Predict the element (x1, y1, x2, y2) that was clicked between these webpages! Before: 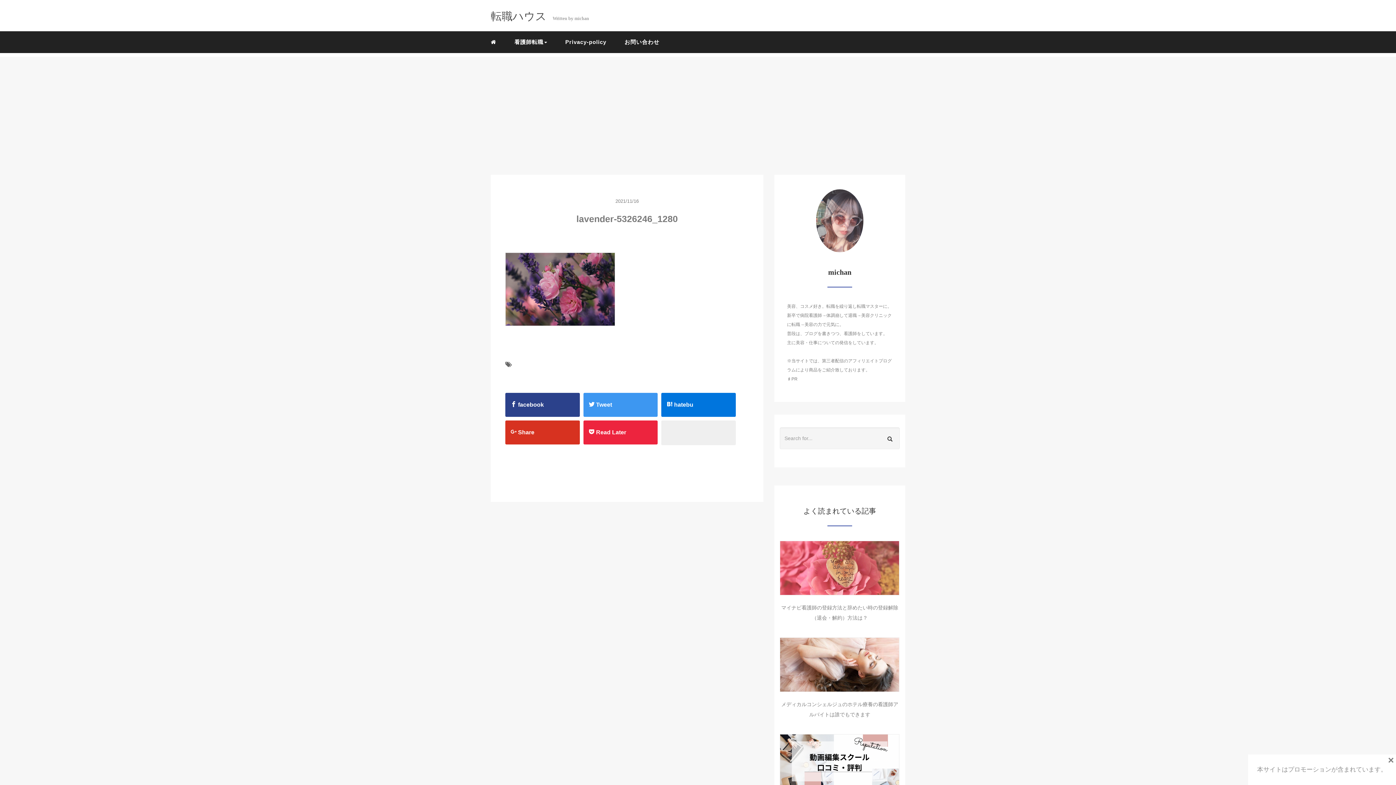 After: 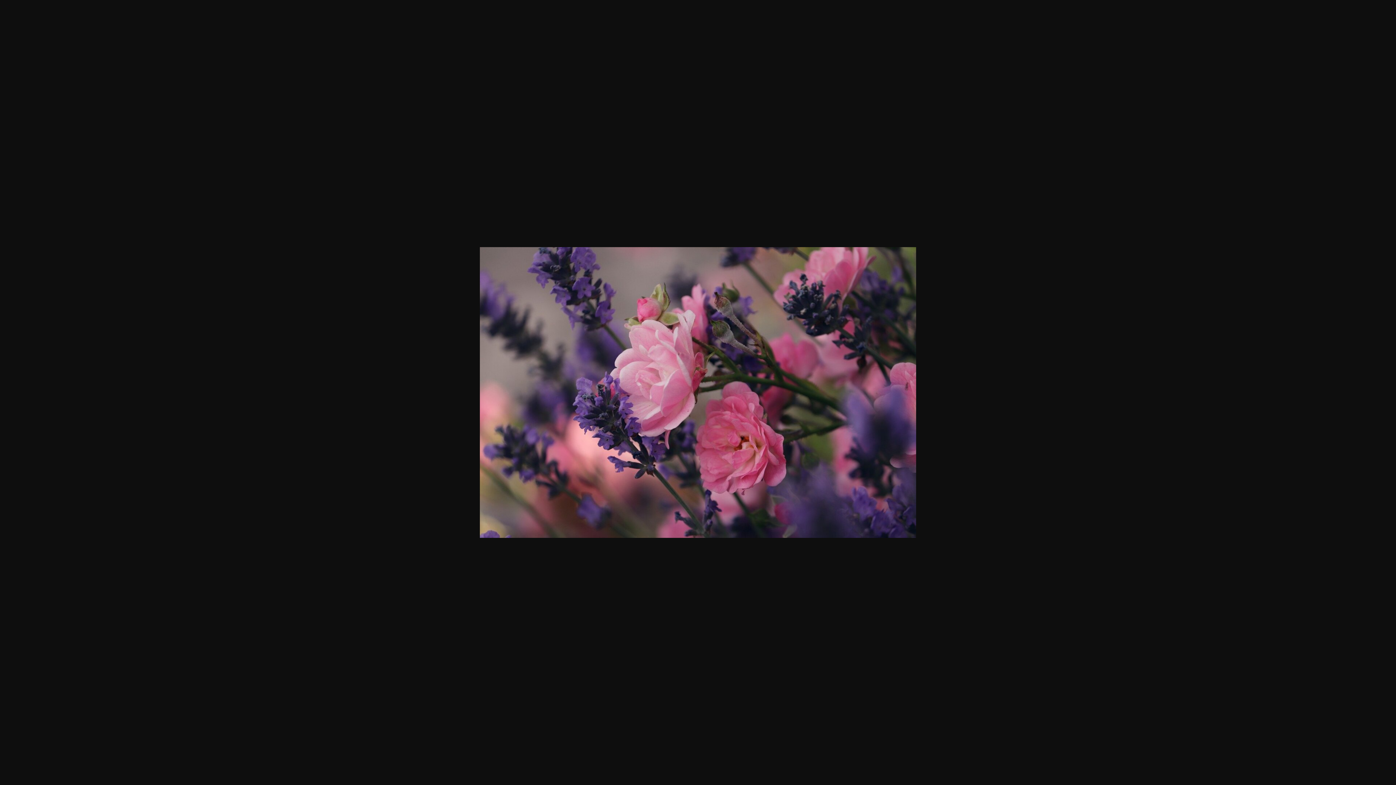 Action: bbox: (505, 285, 615, 292)